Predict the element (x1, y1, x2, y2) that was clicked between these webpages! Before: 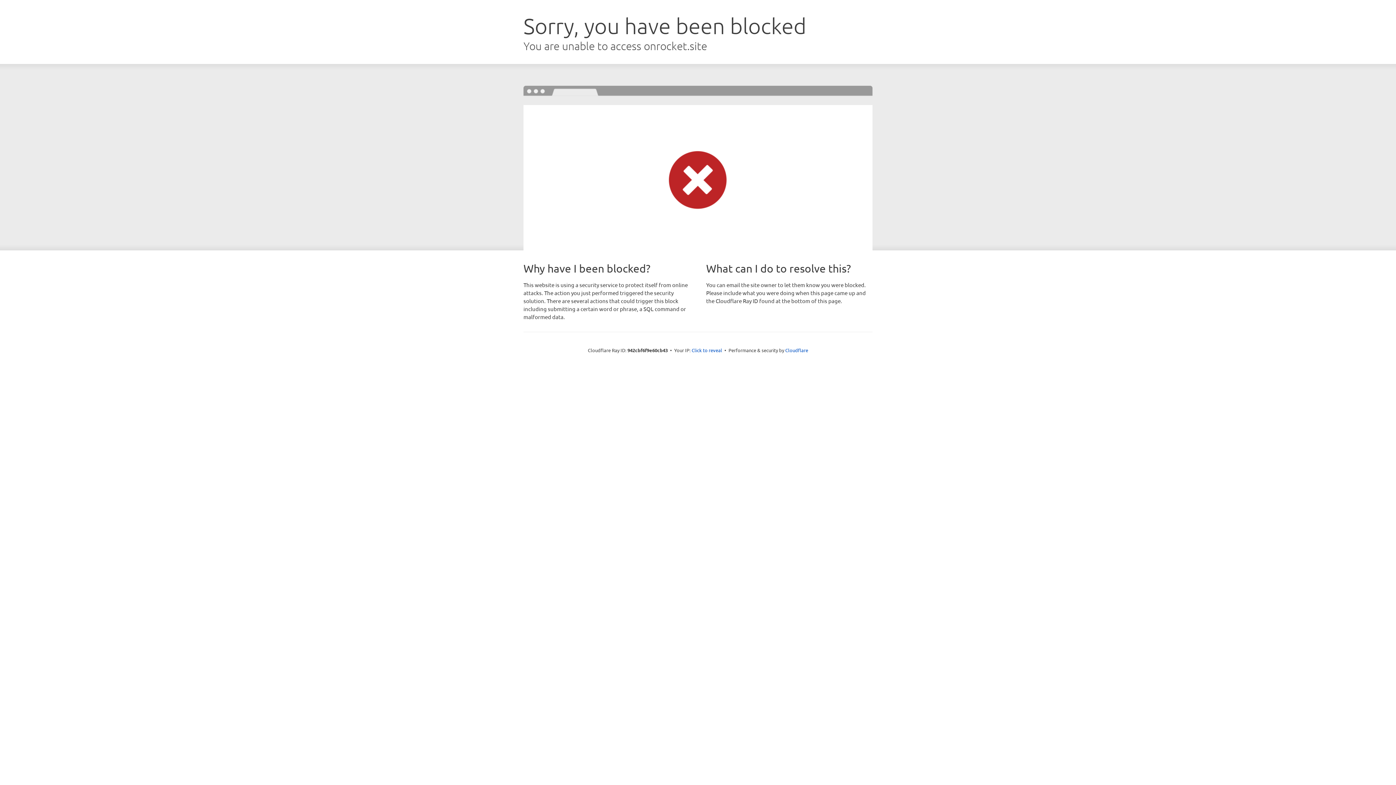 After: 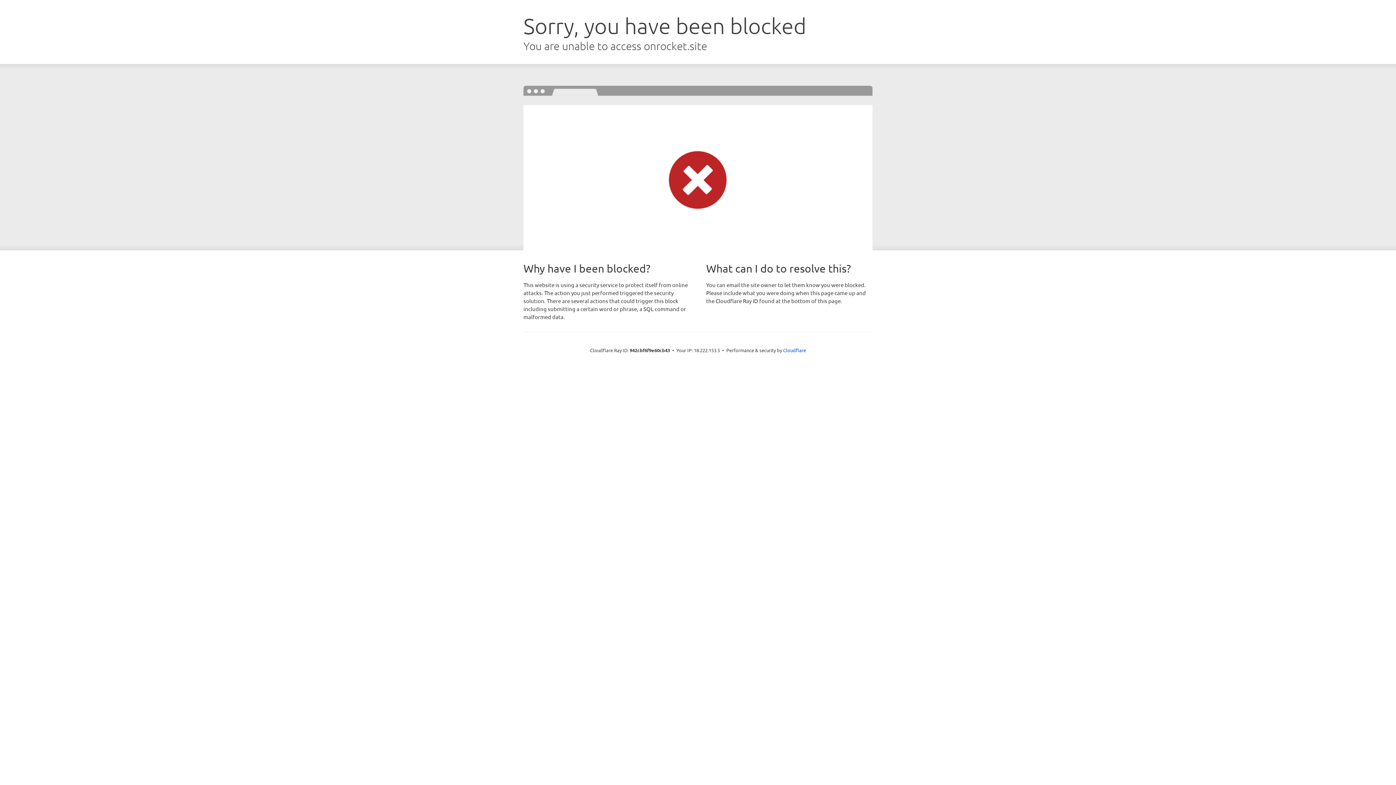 Action: bbox: (691, 346, 722, 353) label: Click to reveal